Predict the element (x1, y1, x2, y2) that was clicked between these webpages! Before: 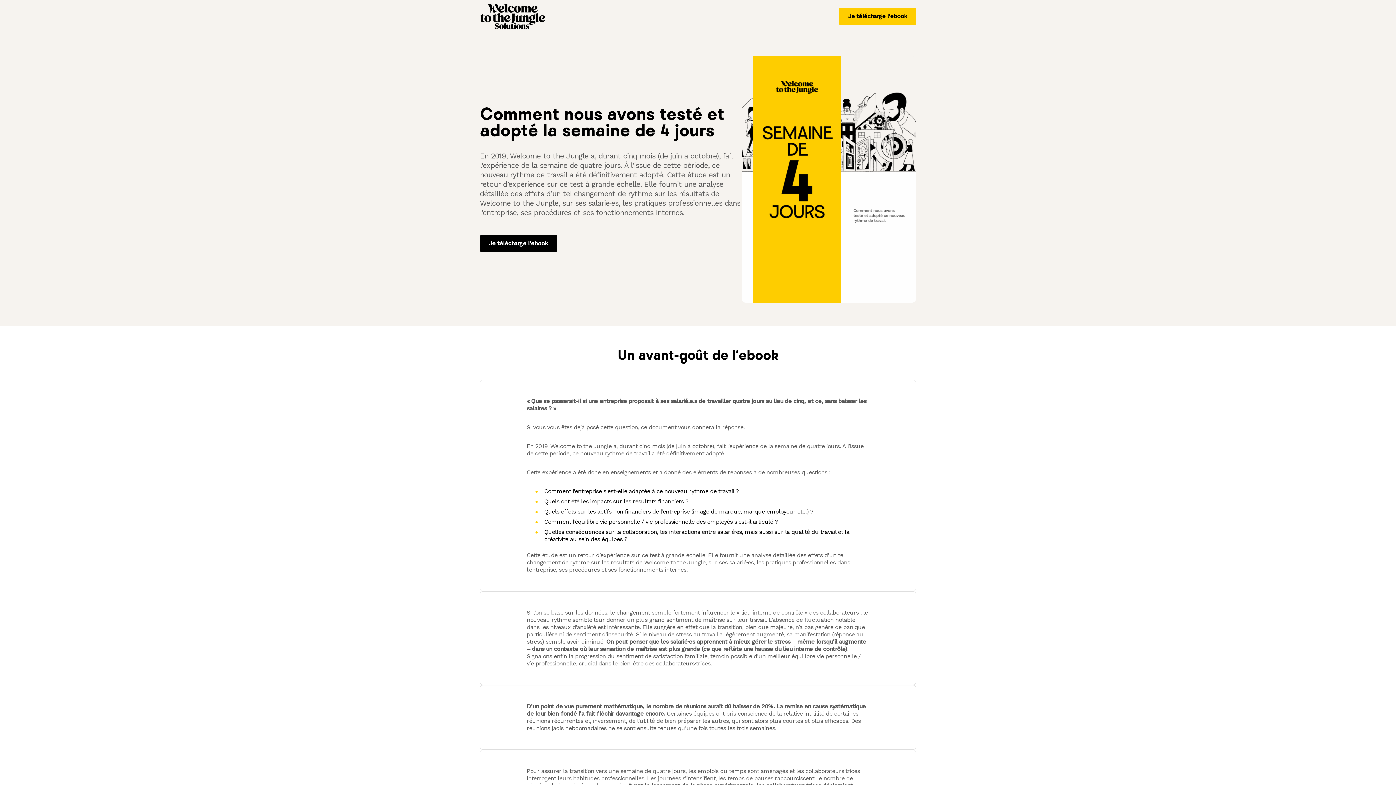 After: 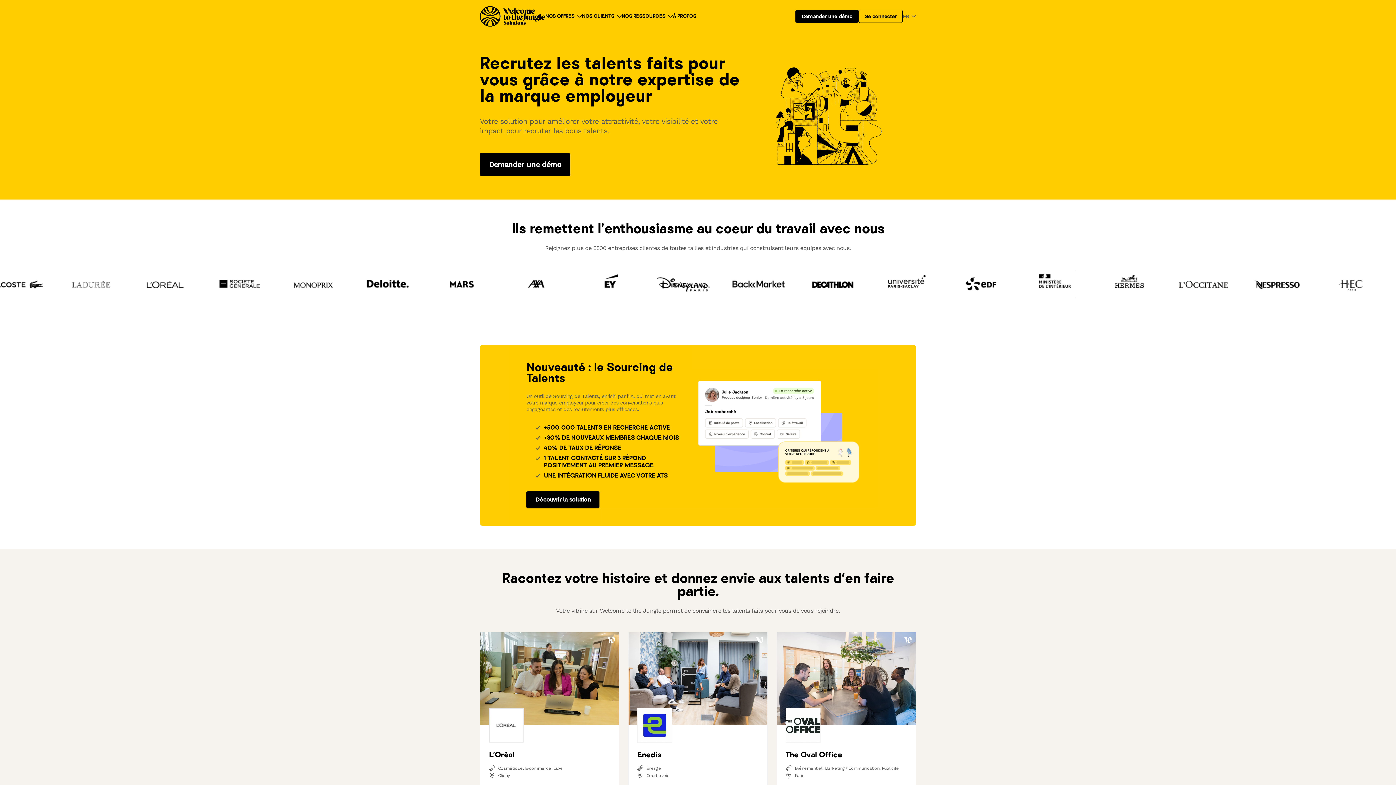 Action: bbox: (480, 3, 545, 29)